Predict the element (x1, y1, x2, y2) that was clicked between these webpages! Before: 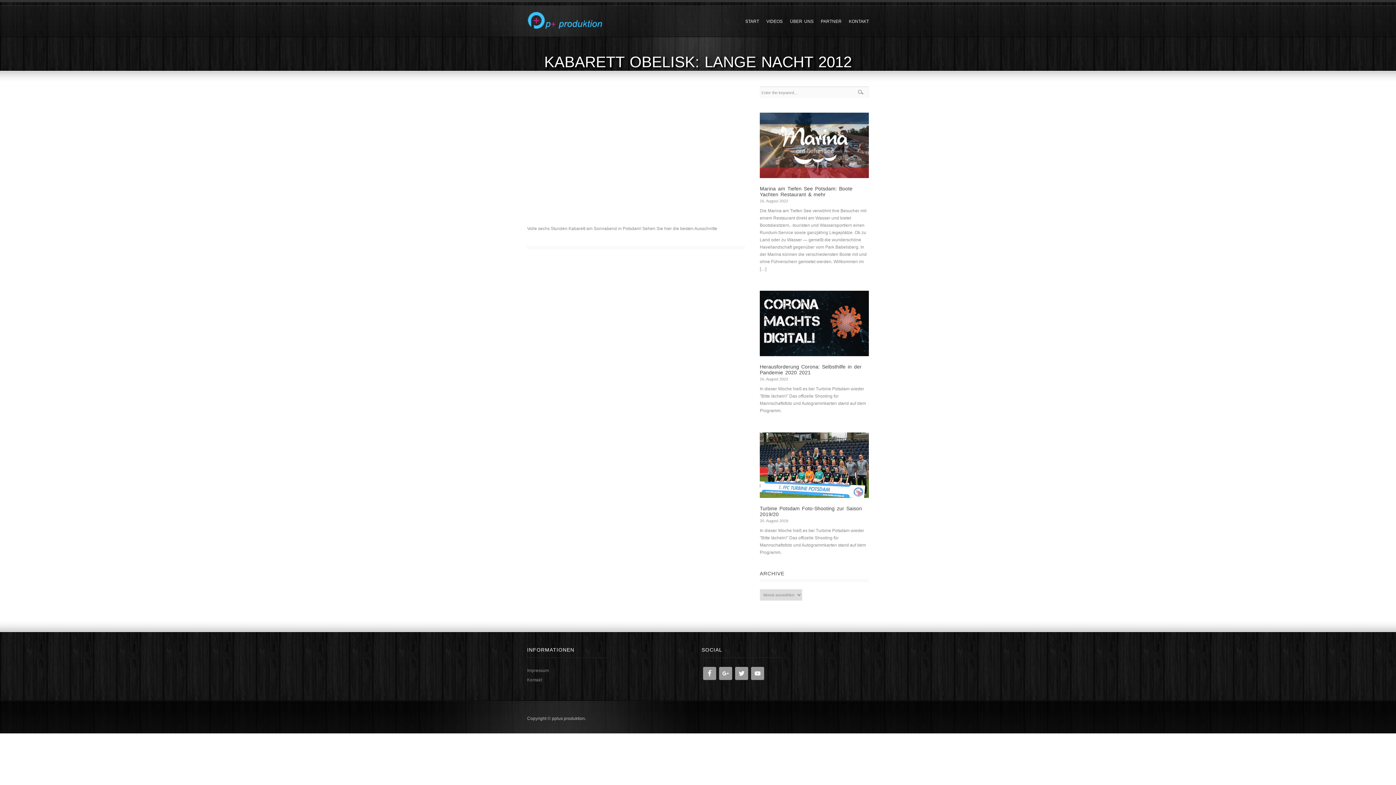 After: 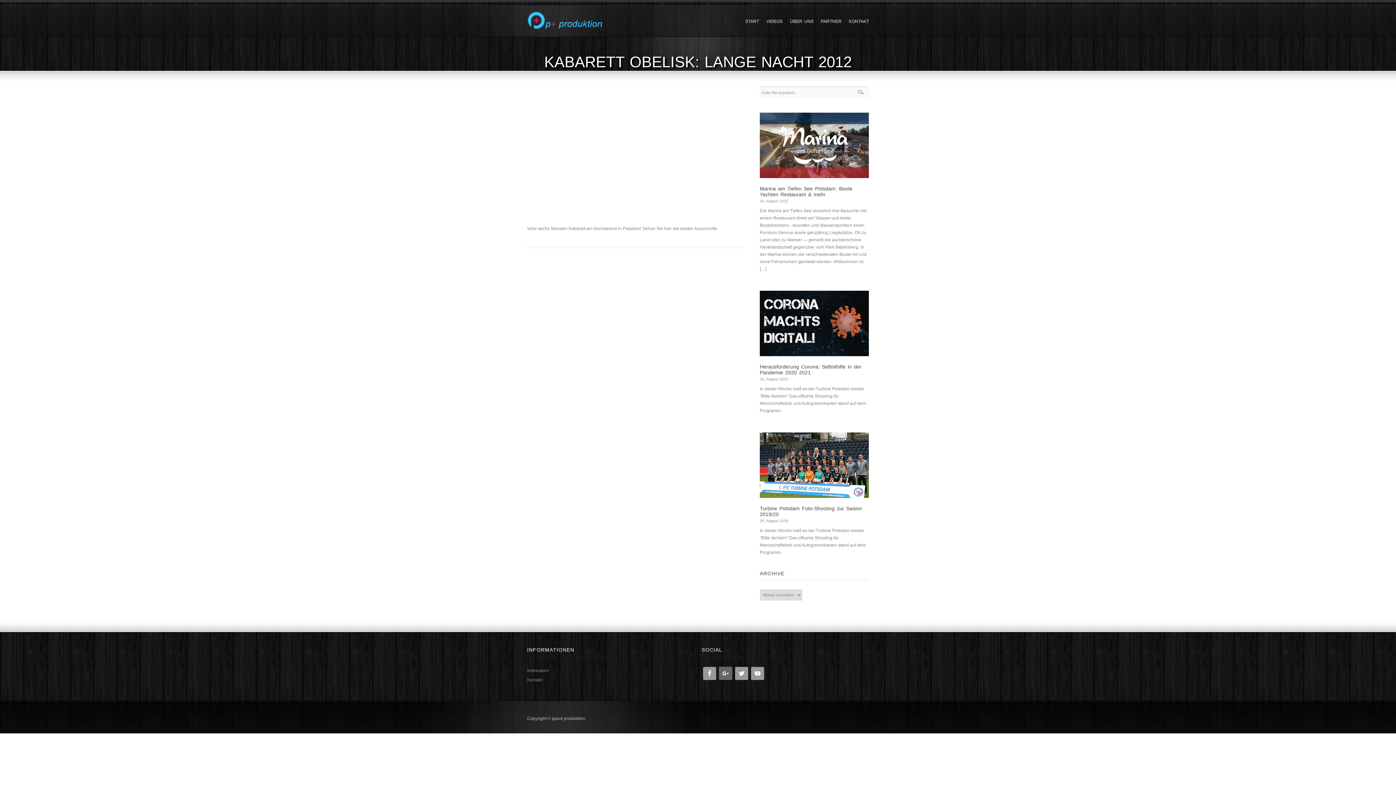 Action: bbox: (719, 667, 732, 680)